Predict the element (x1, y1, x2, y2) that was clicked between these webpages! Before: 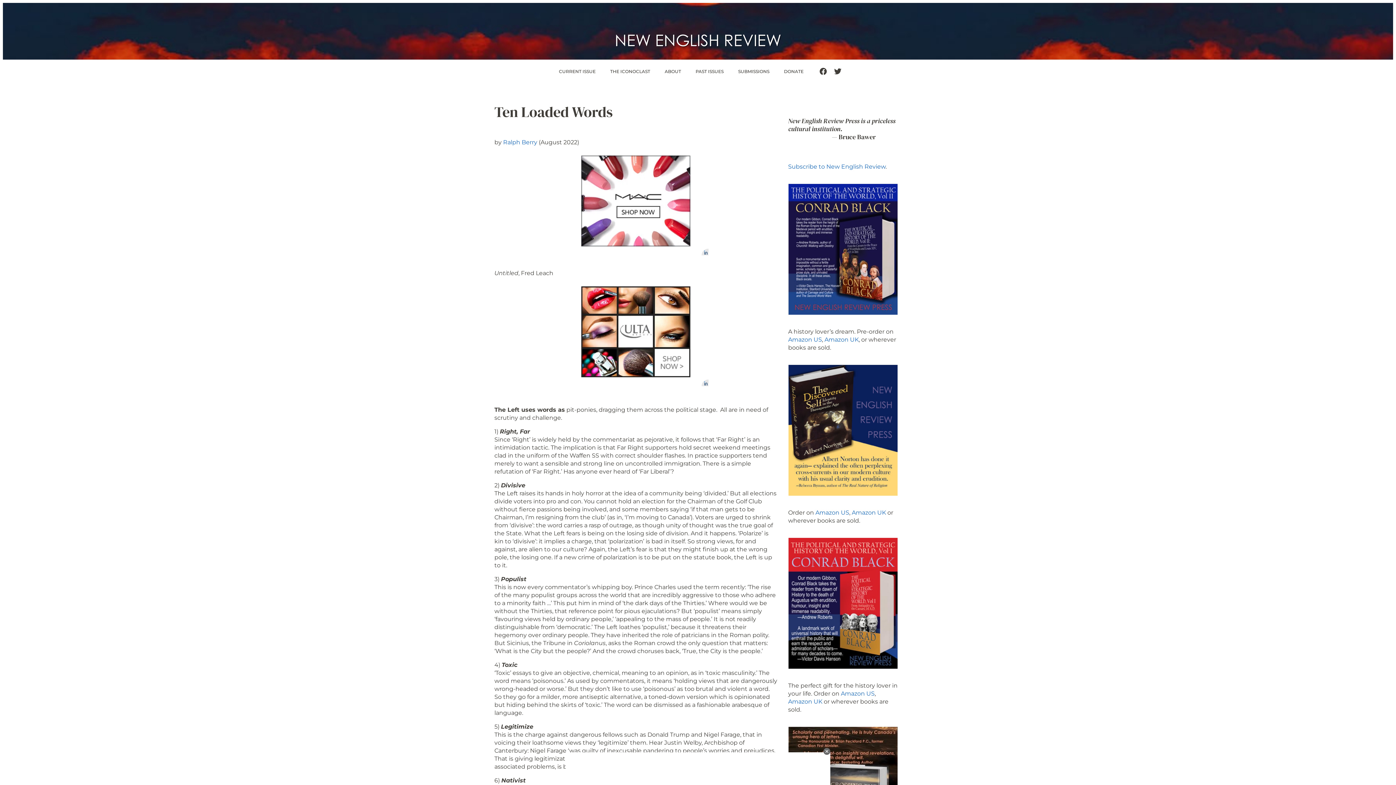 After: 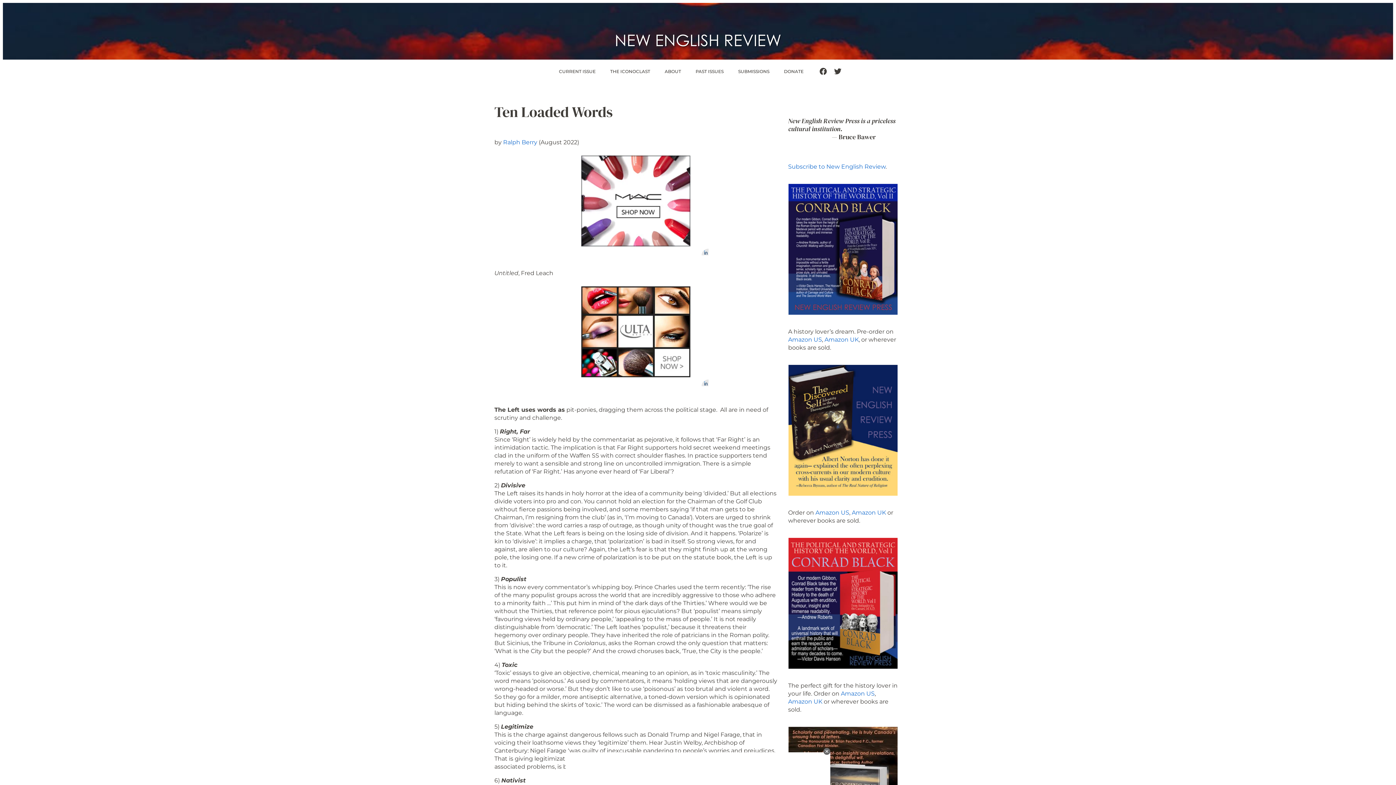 Action: bbox: (788, 183, 897, 314)